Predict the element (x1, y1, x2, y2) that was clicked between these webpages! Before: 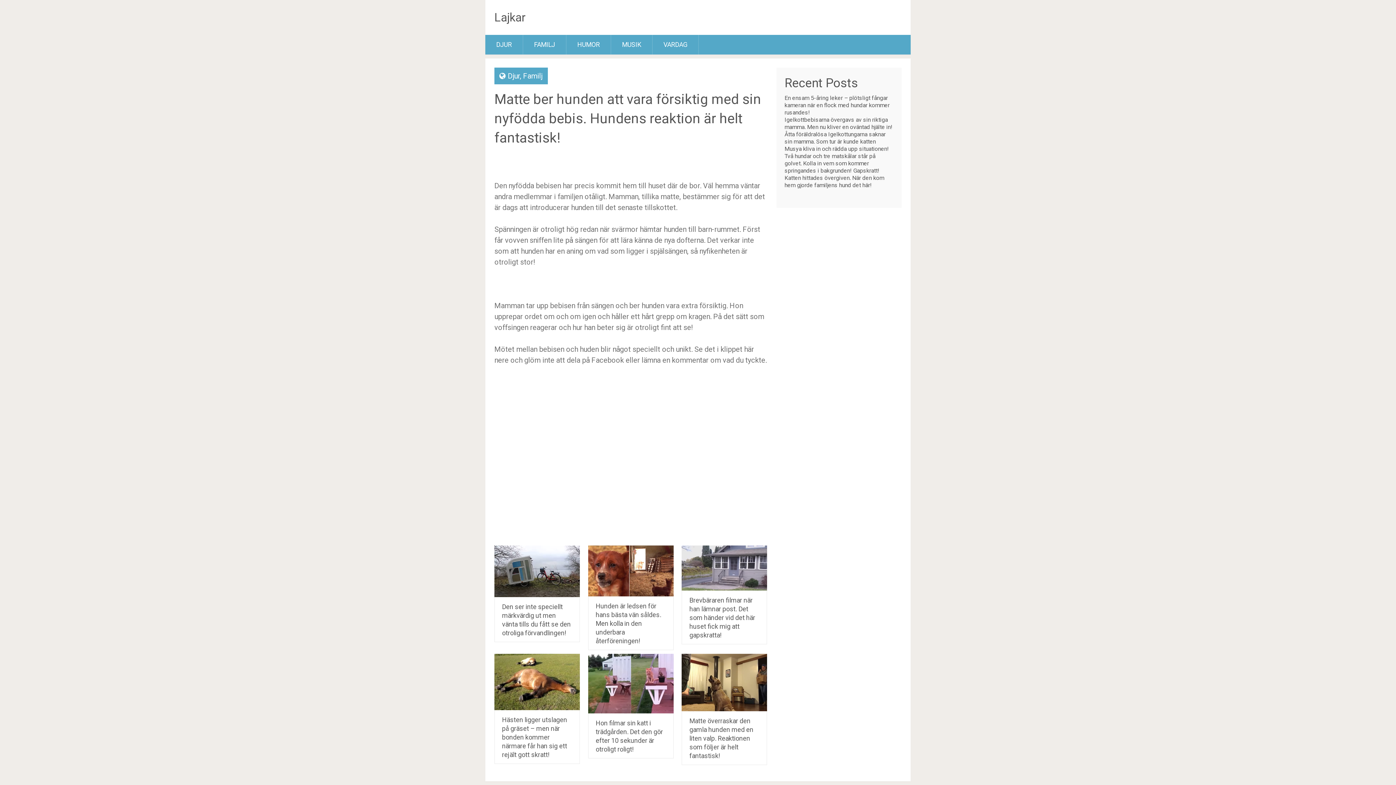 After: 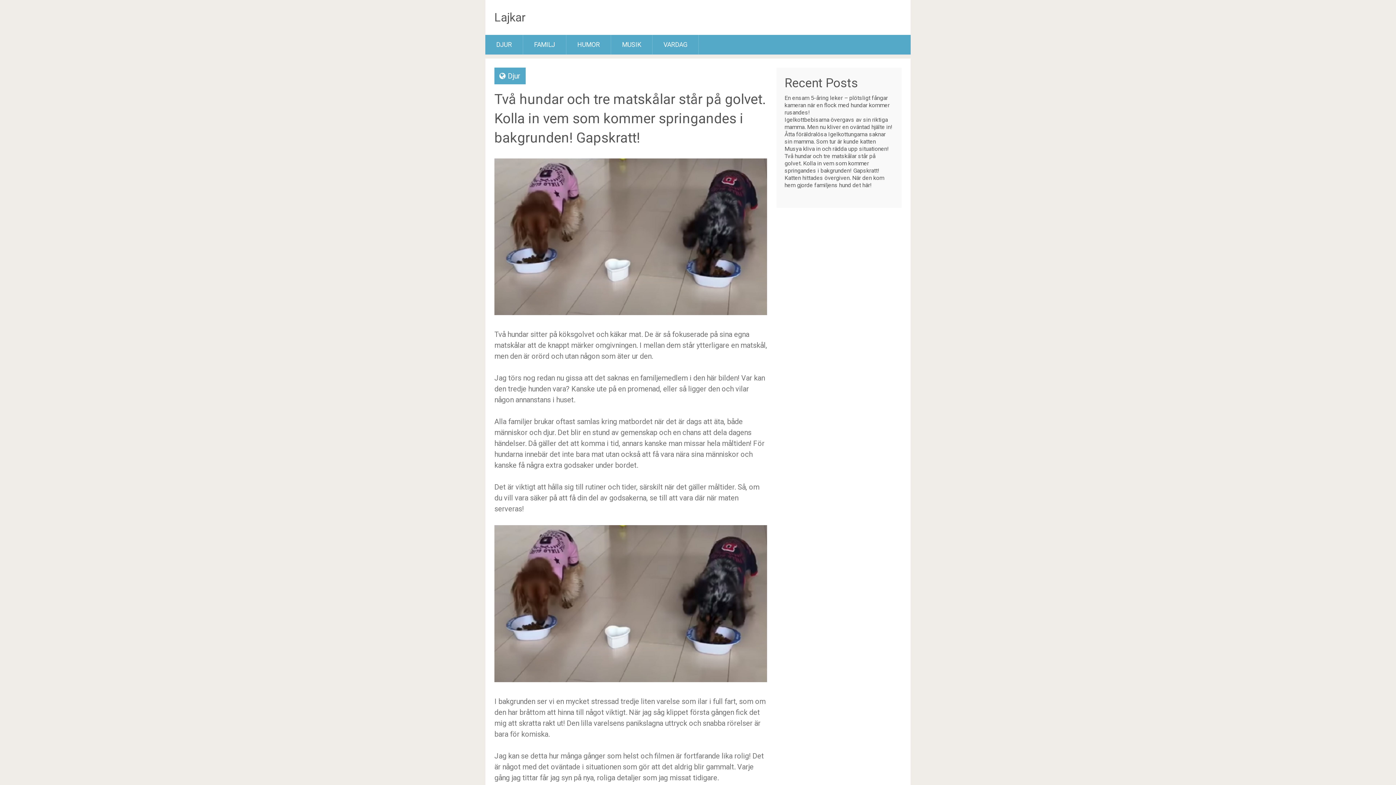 Action: label: Två hundar och tre matskålar står på golvet. Kolla in vem som kommer springandes i bakgrunden! Gapskratt! bbox: (784, 152, 879, 174)